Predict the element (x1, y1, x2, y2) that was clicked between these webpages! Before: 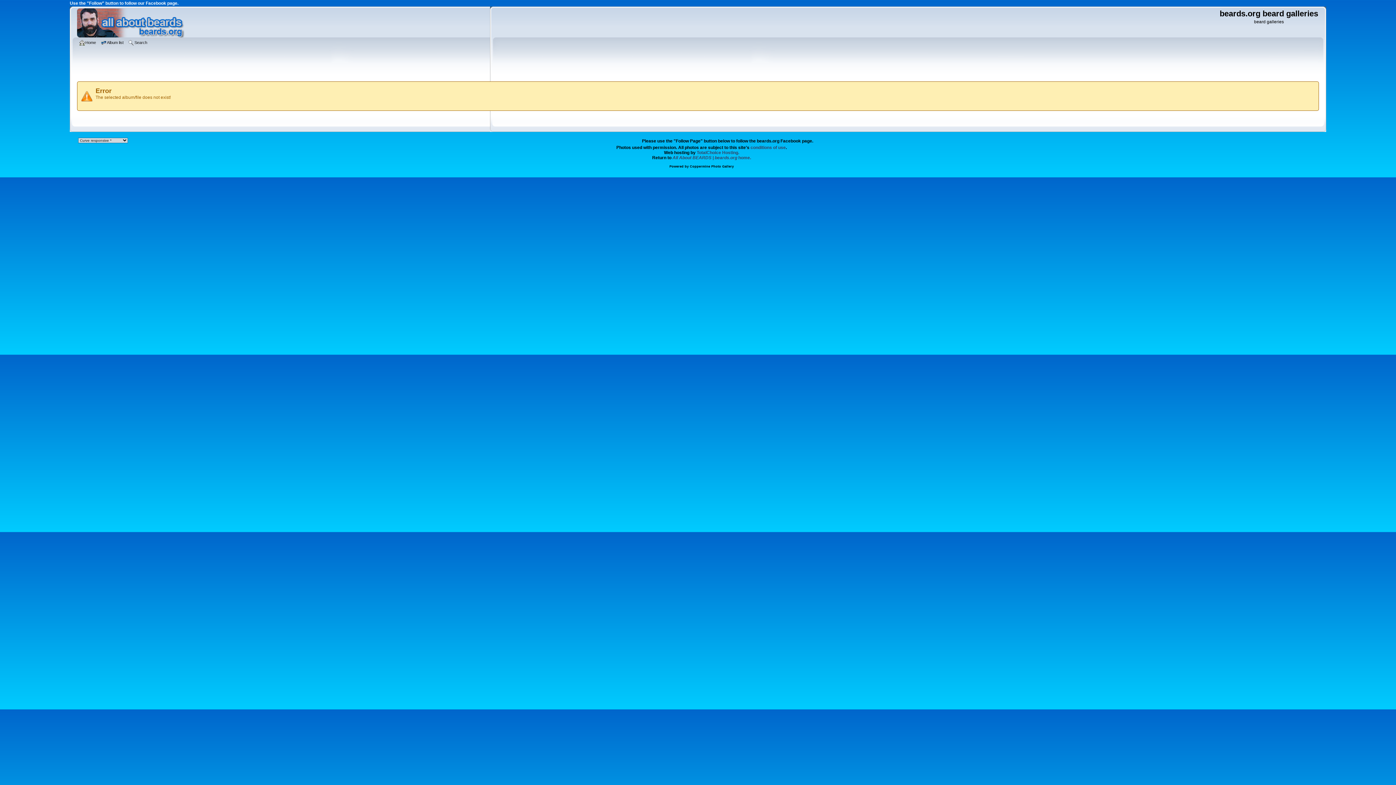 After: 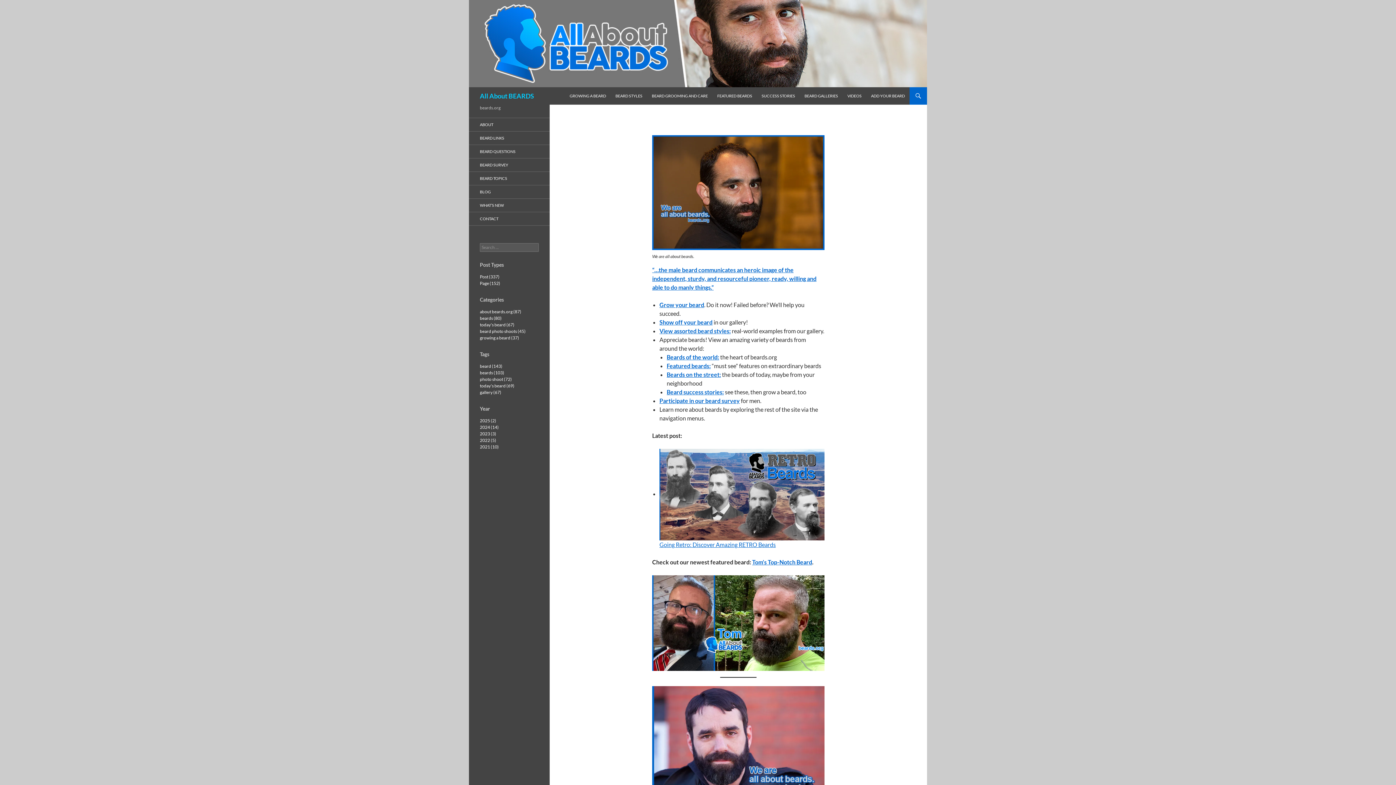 Action: bbox: (77, 33, 186, 38)